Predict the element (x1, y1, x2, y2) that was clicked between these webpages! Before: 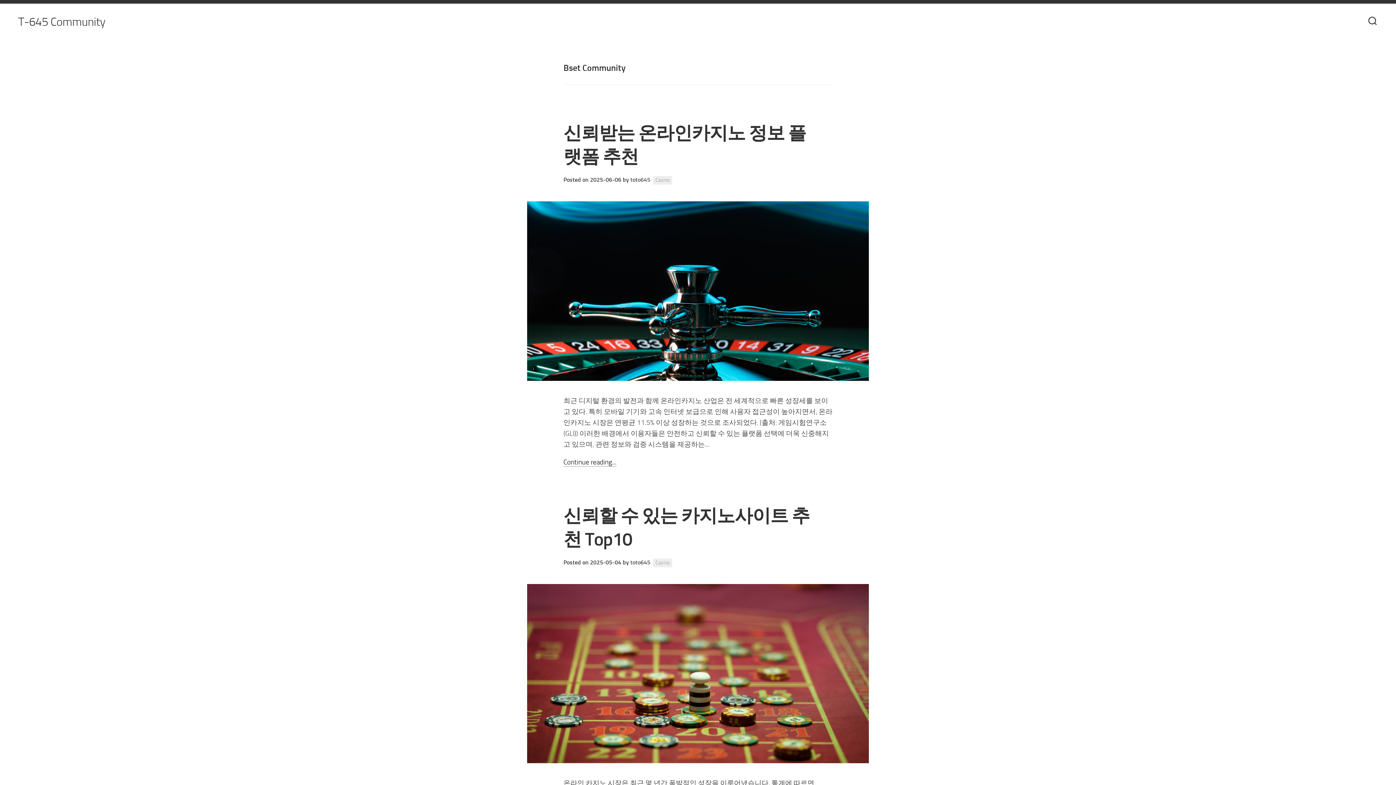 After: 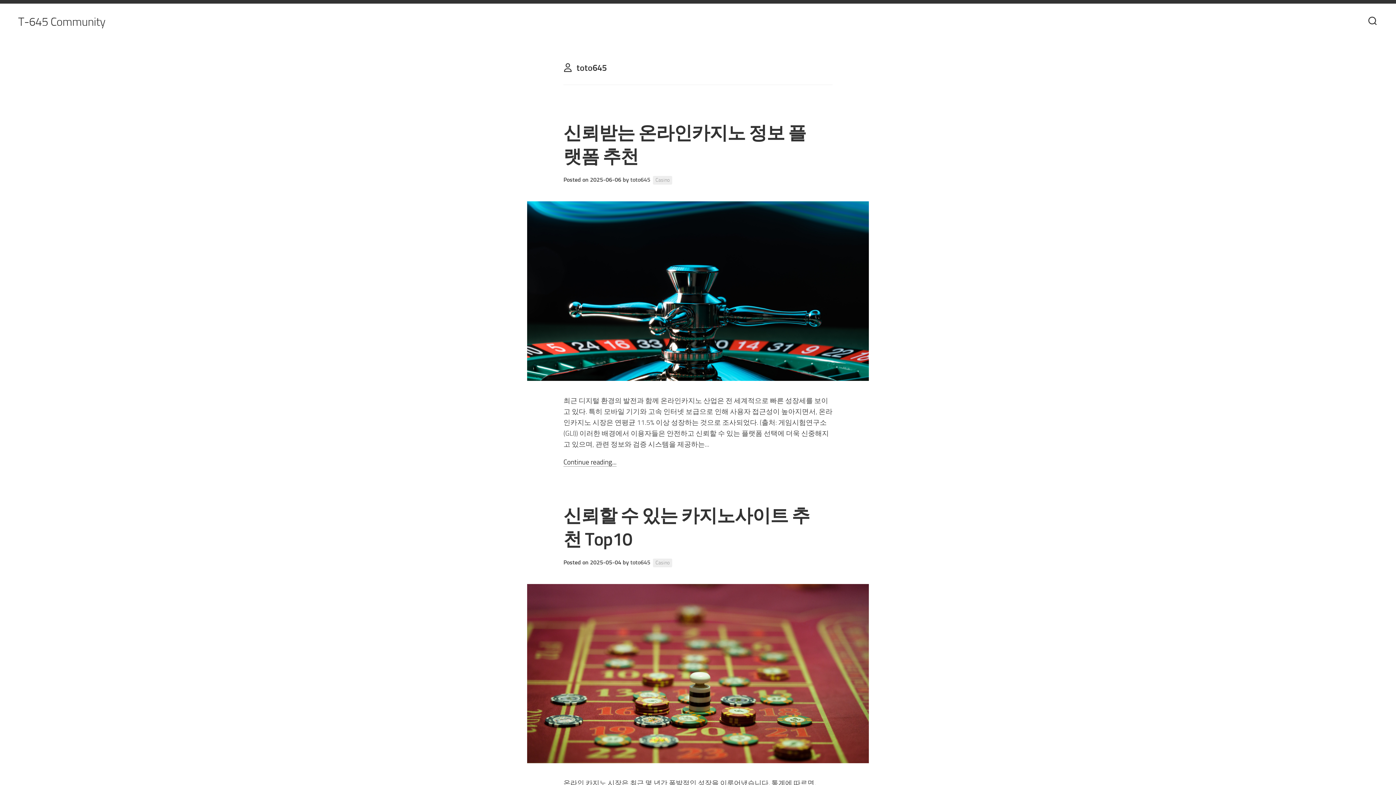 Action: bbox: (630, 176, 650, 183) label: toto645